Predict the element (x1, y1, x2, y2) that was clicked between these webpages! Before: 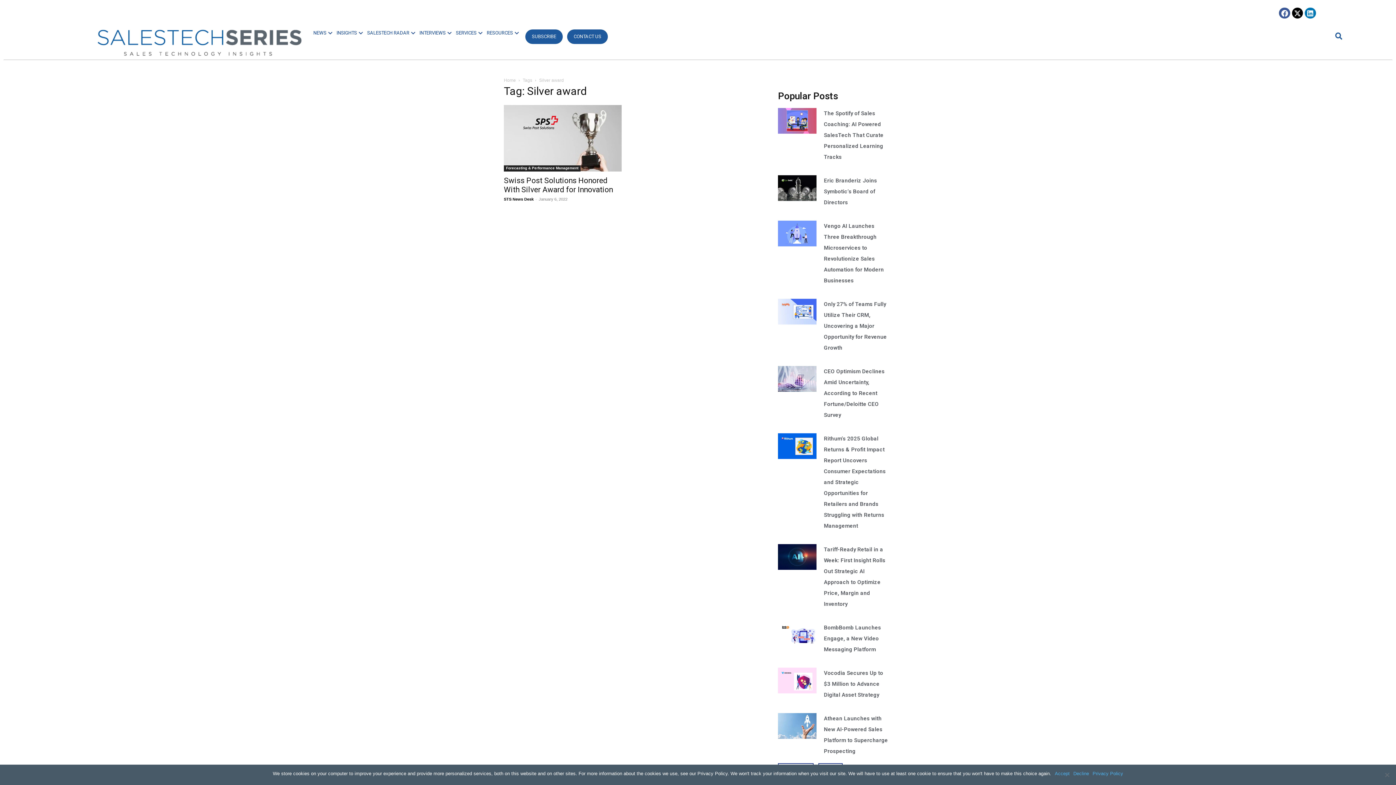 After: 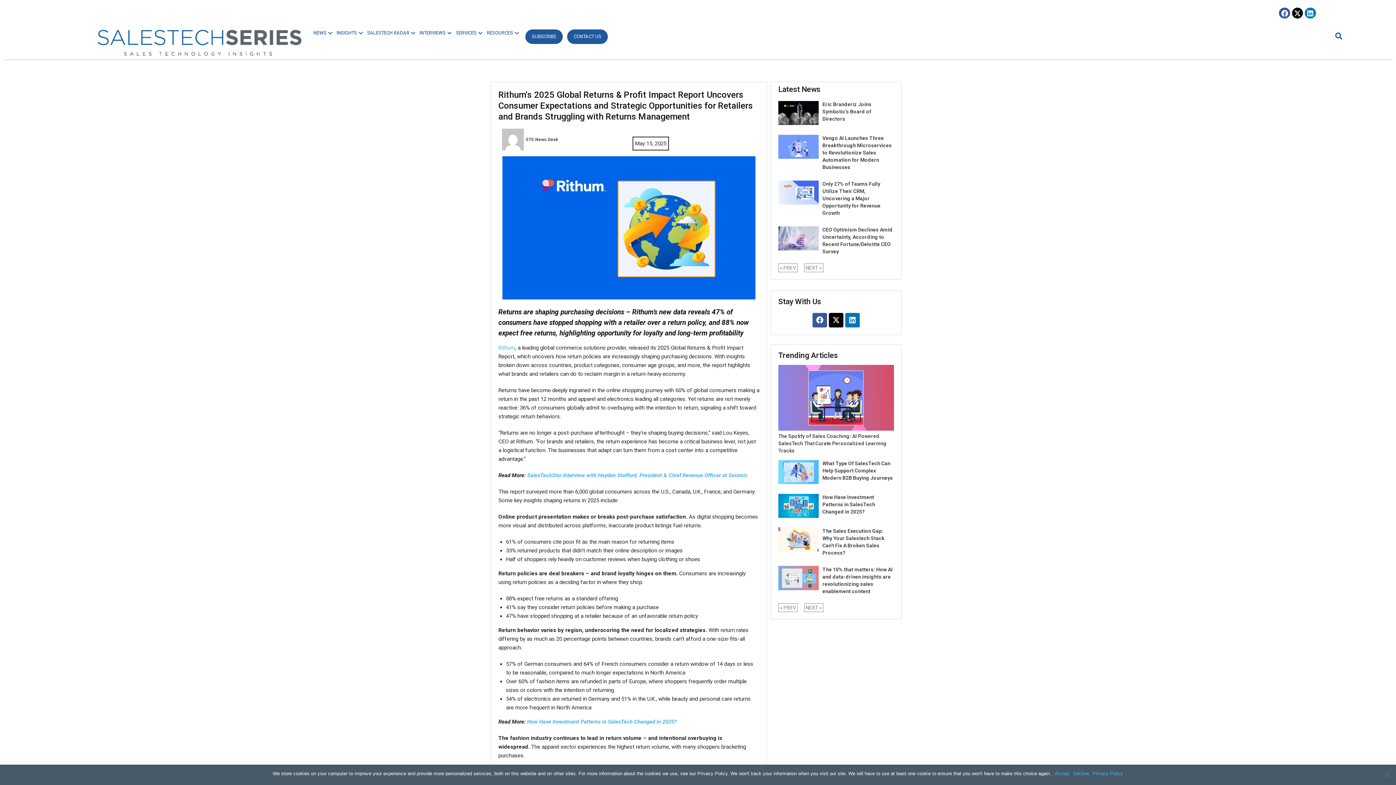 Action: bbox: (824, 435, 885, 529) label: Rithum’s 2025 Global Returns & Profit Impact Report Uncovers Consumer Expectations and Strategic Opportunities for Retailers and Brands Struggling with Returns Management